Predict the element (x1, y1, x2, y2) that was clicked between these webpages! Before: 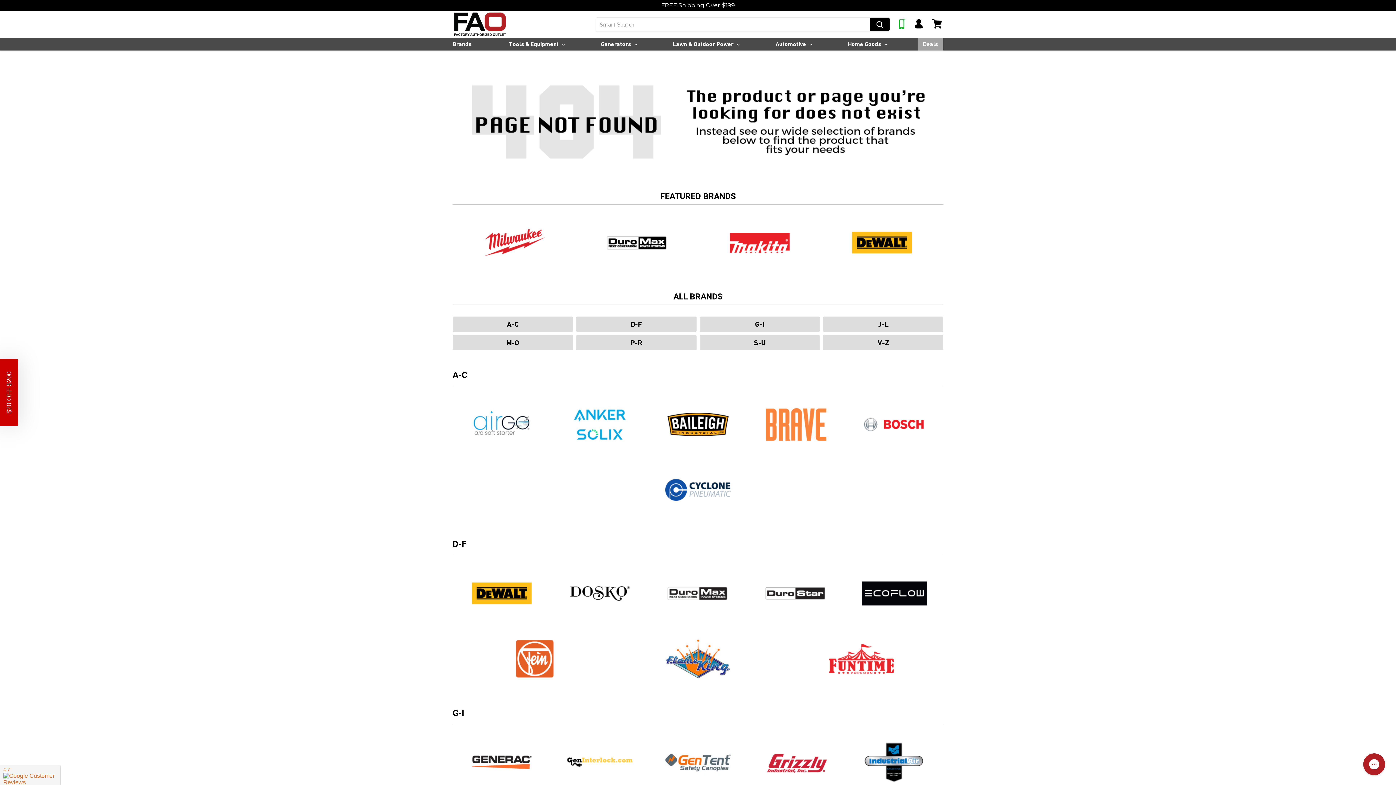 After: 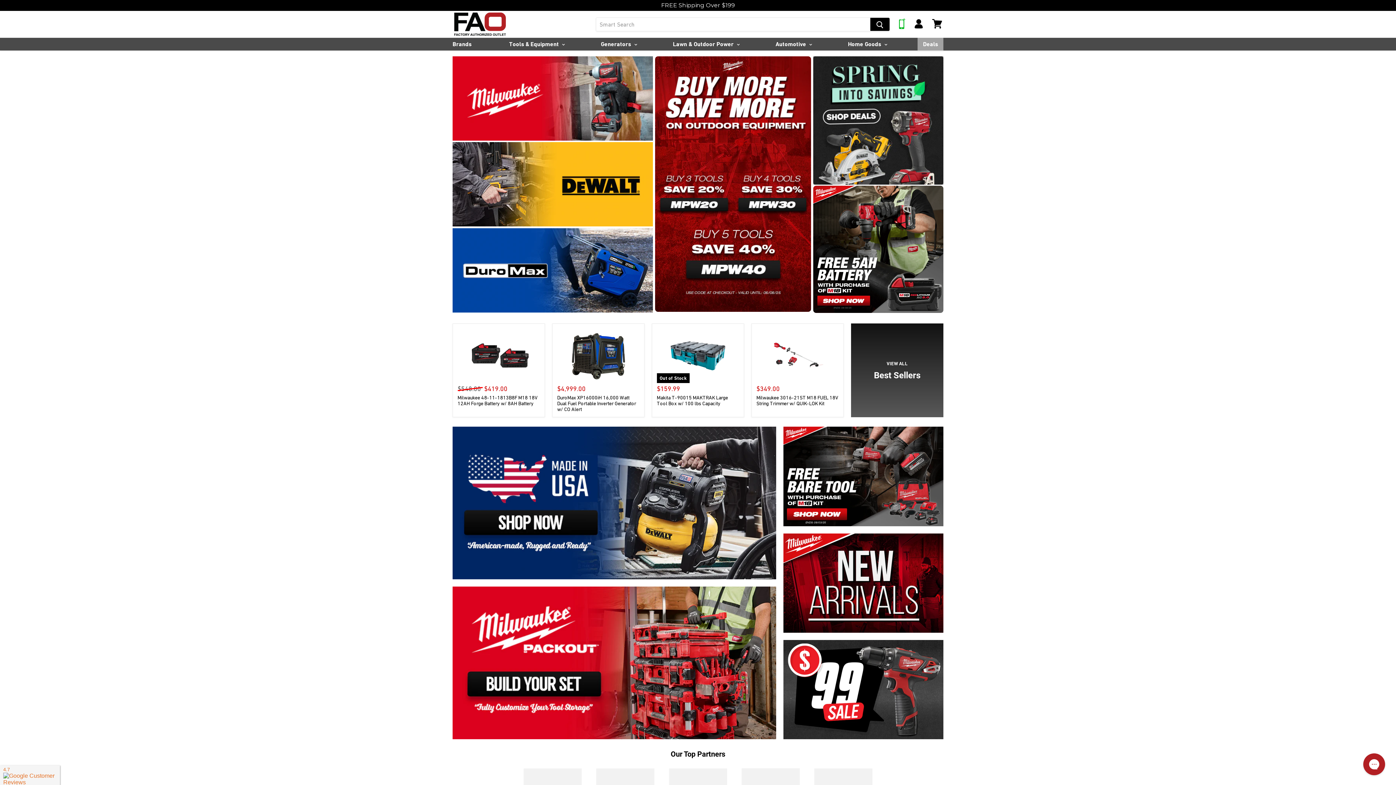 Action: bbox: (452, 10, 507, 37)